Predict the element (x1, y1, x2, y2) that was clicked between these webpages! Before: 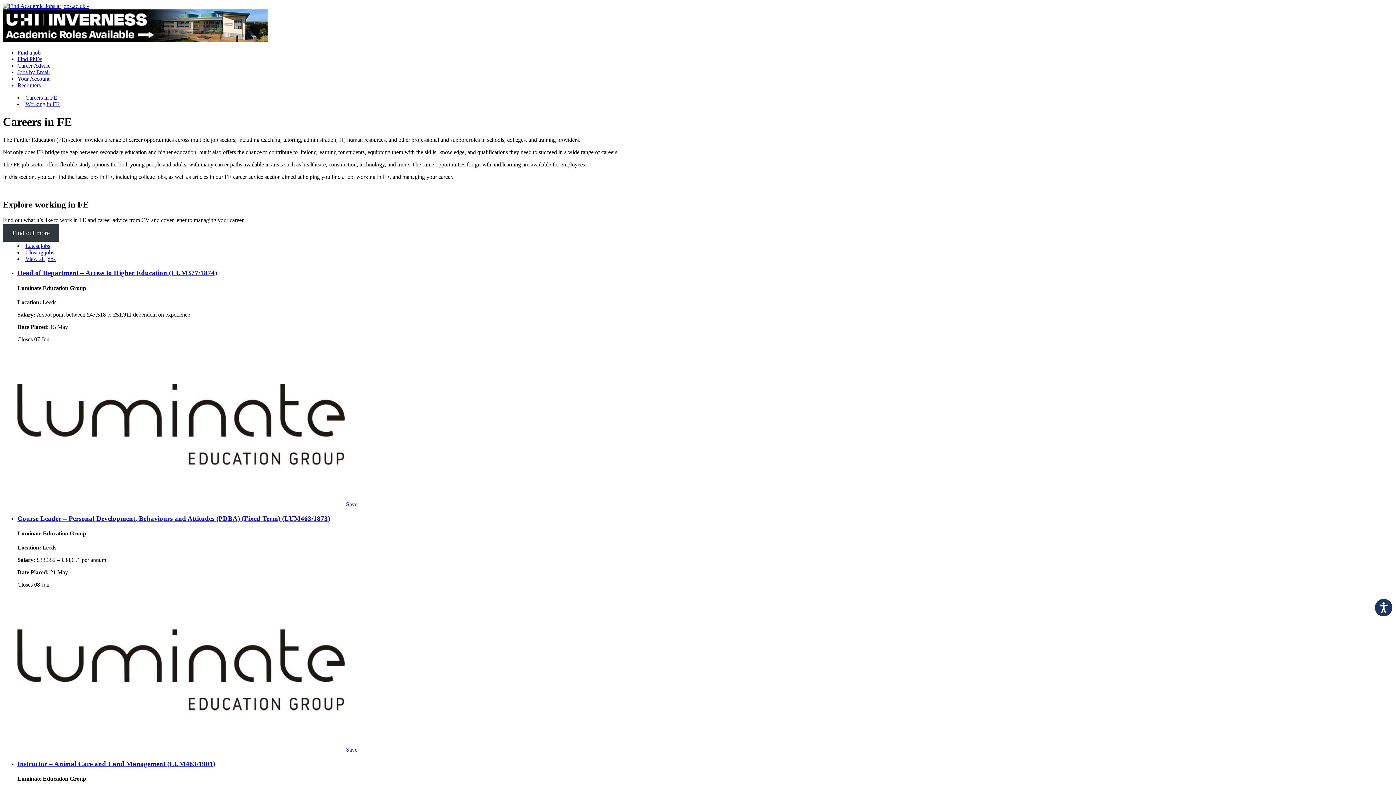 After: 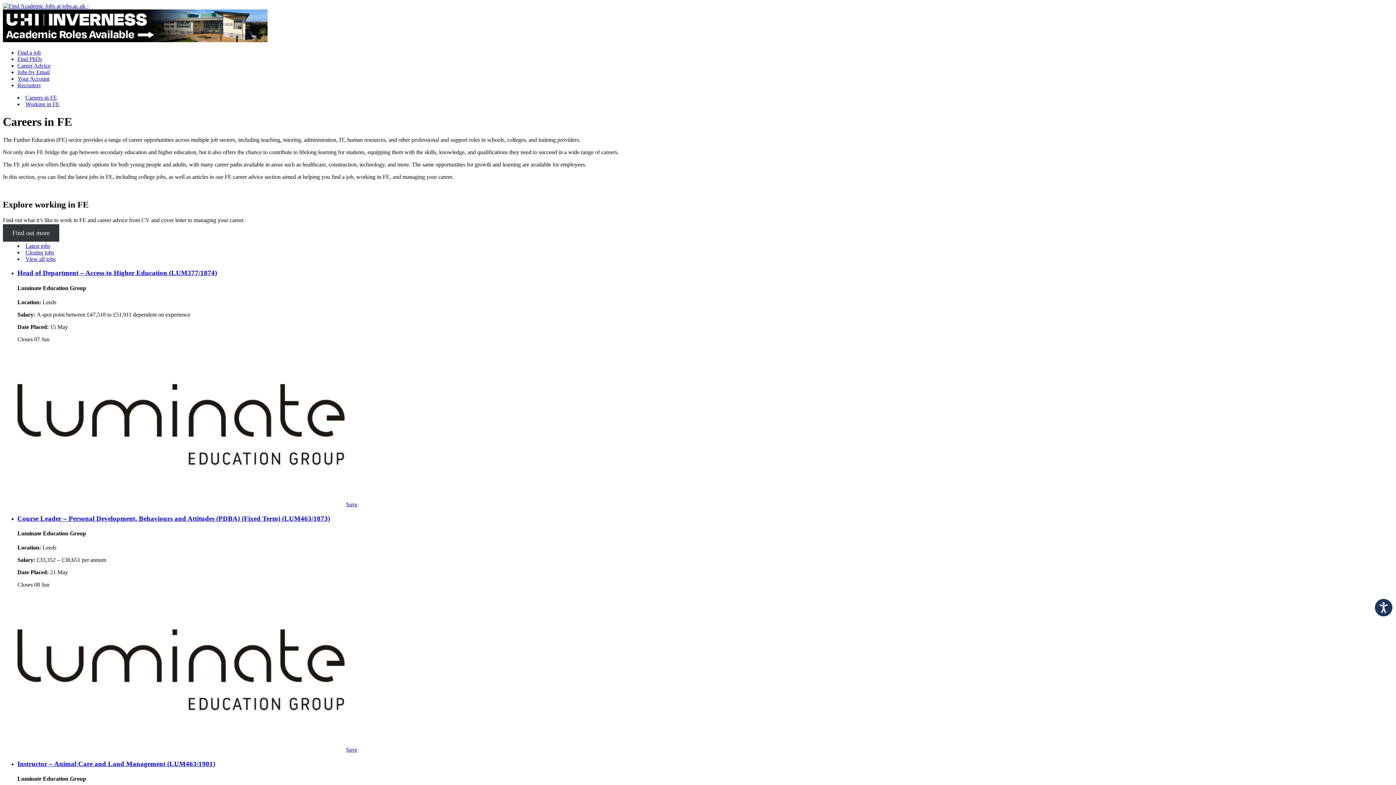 Action: label: Save bbox: (346, 746, 357, 753)